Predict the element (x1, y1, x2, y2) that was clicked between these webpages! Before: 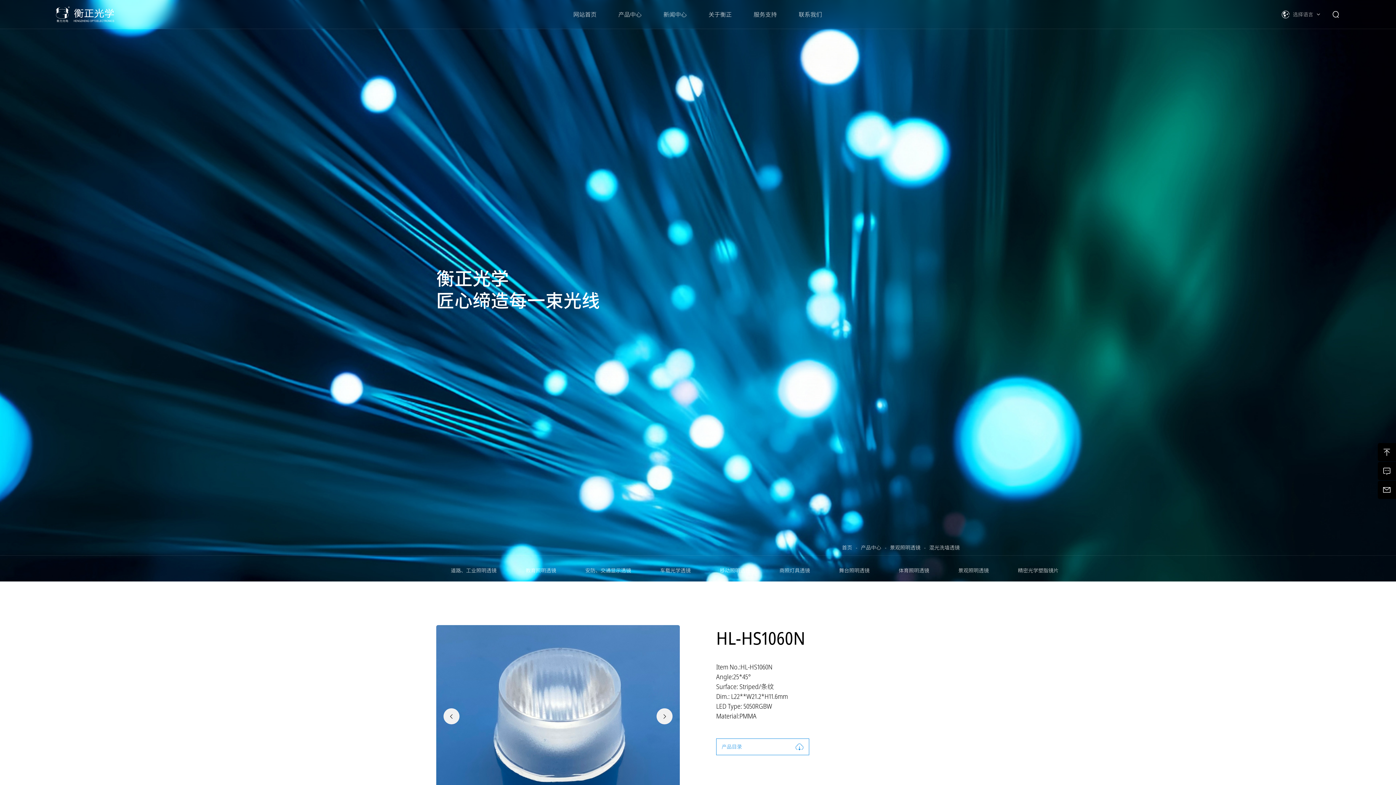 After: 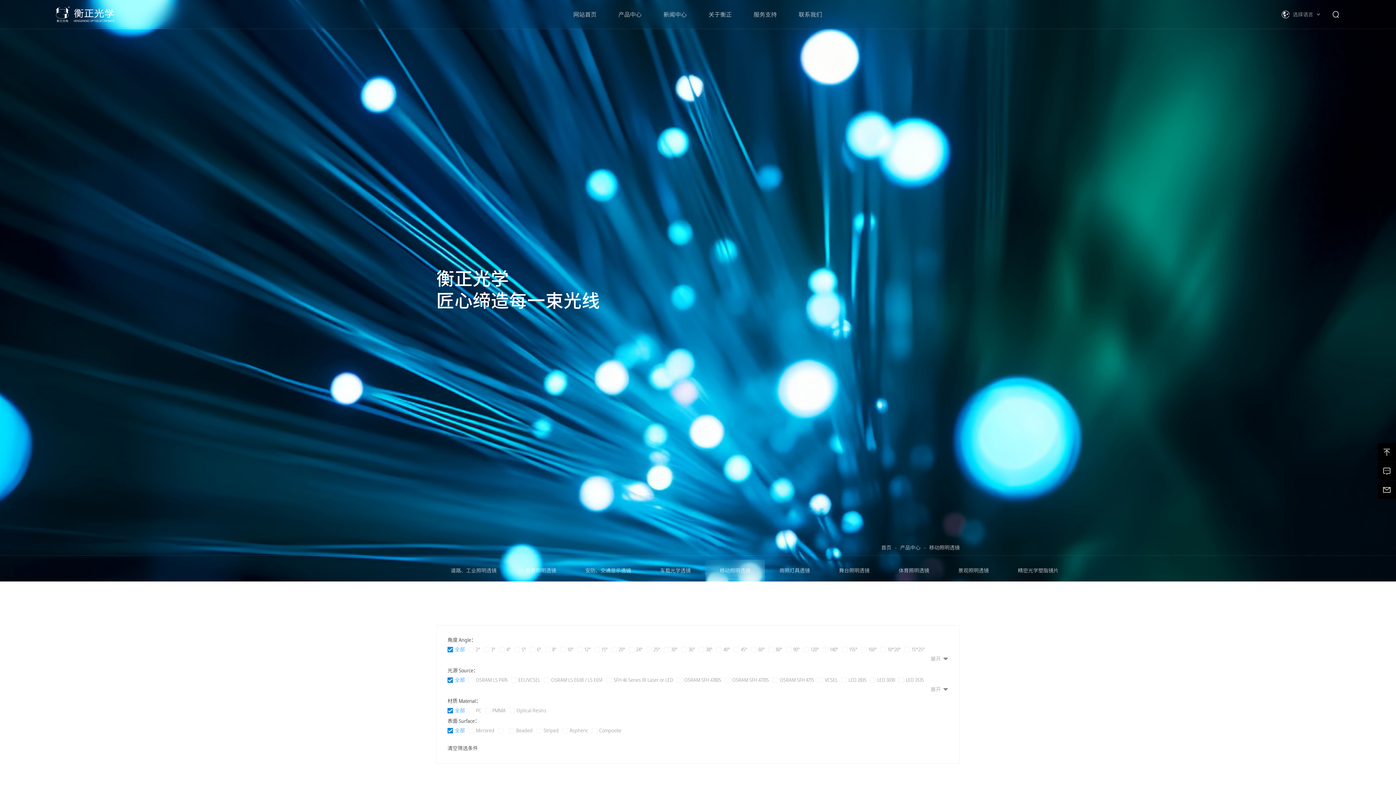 Action: bbox: (705, 560, 765, 581) label: 移动照明透镜